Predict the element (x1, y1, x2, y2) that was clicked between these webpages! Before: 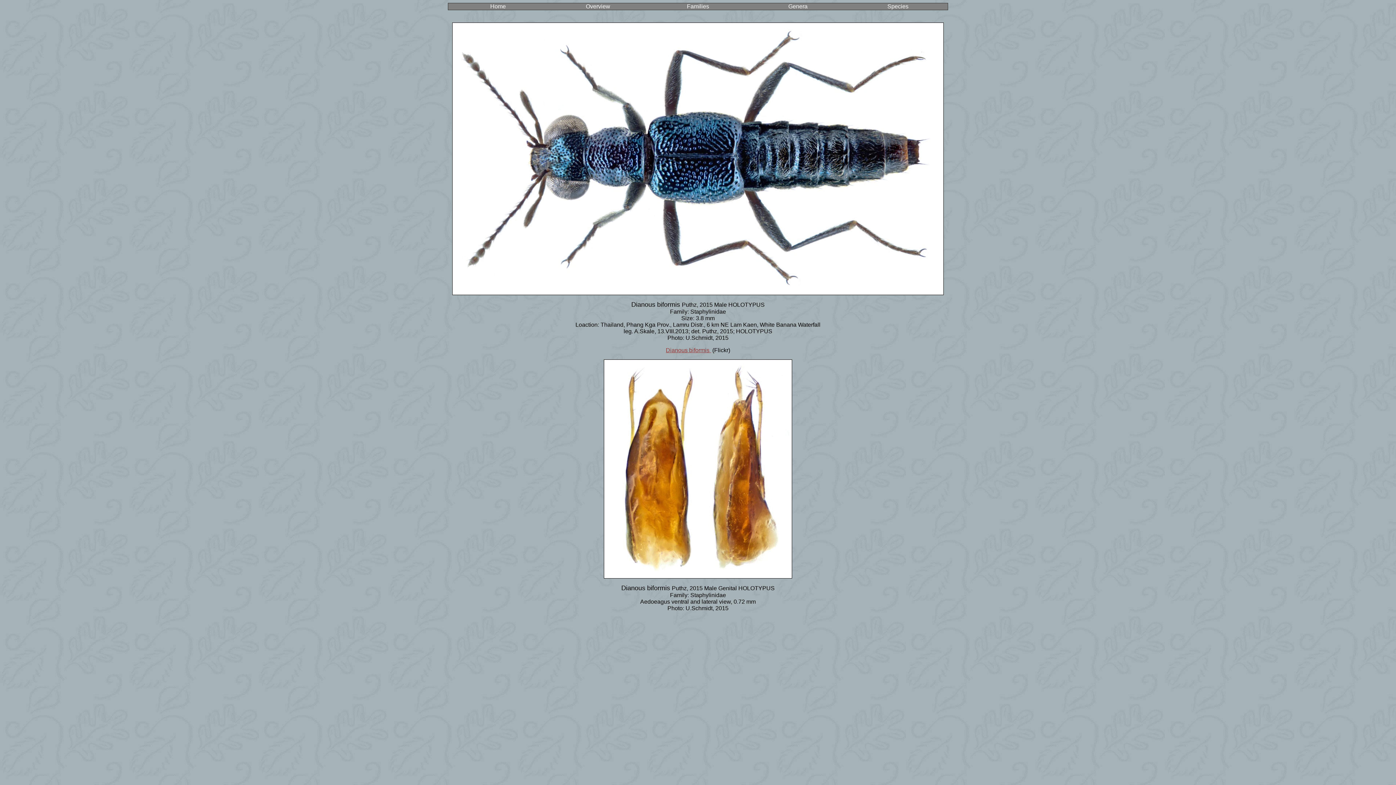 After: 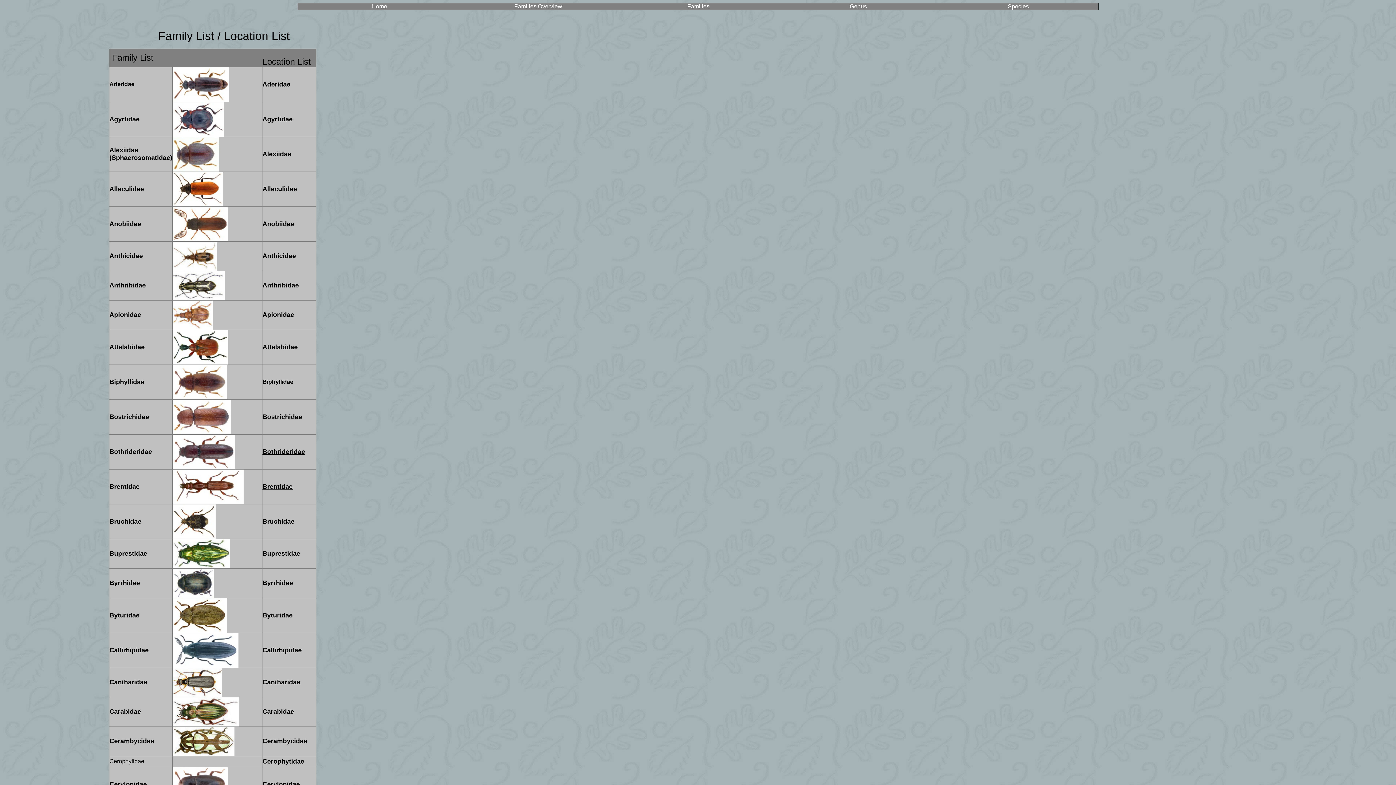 Action: label: Families bbox: (687, 3, 709, 9)